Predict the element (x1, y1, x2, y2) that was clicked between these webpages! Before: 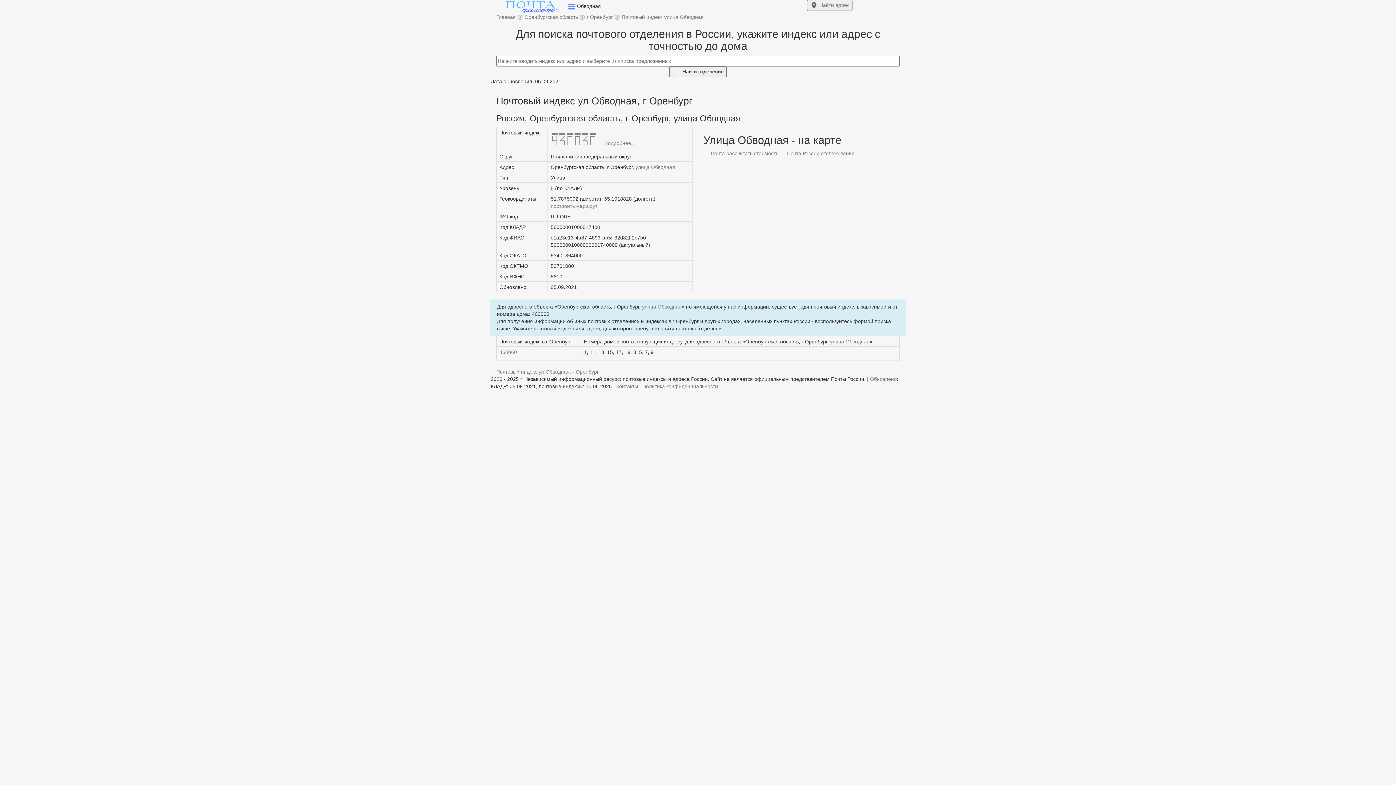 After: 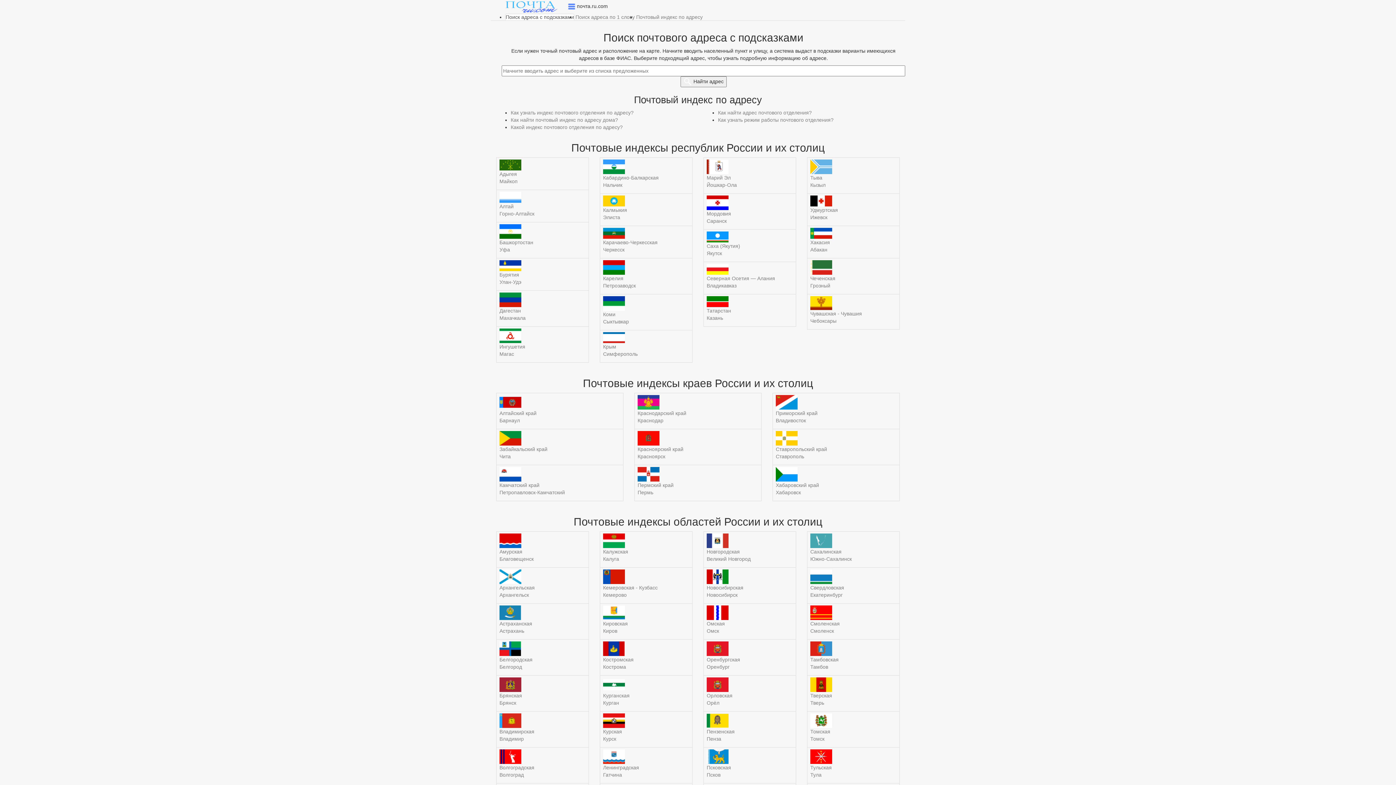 Action: bbox: (496, 3, 566, 9)